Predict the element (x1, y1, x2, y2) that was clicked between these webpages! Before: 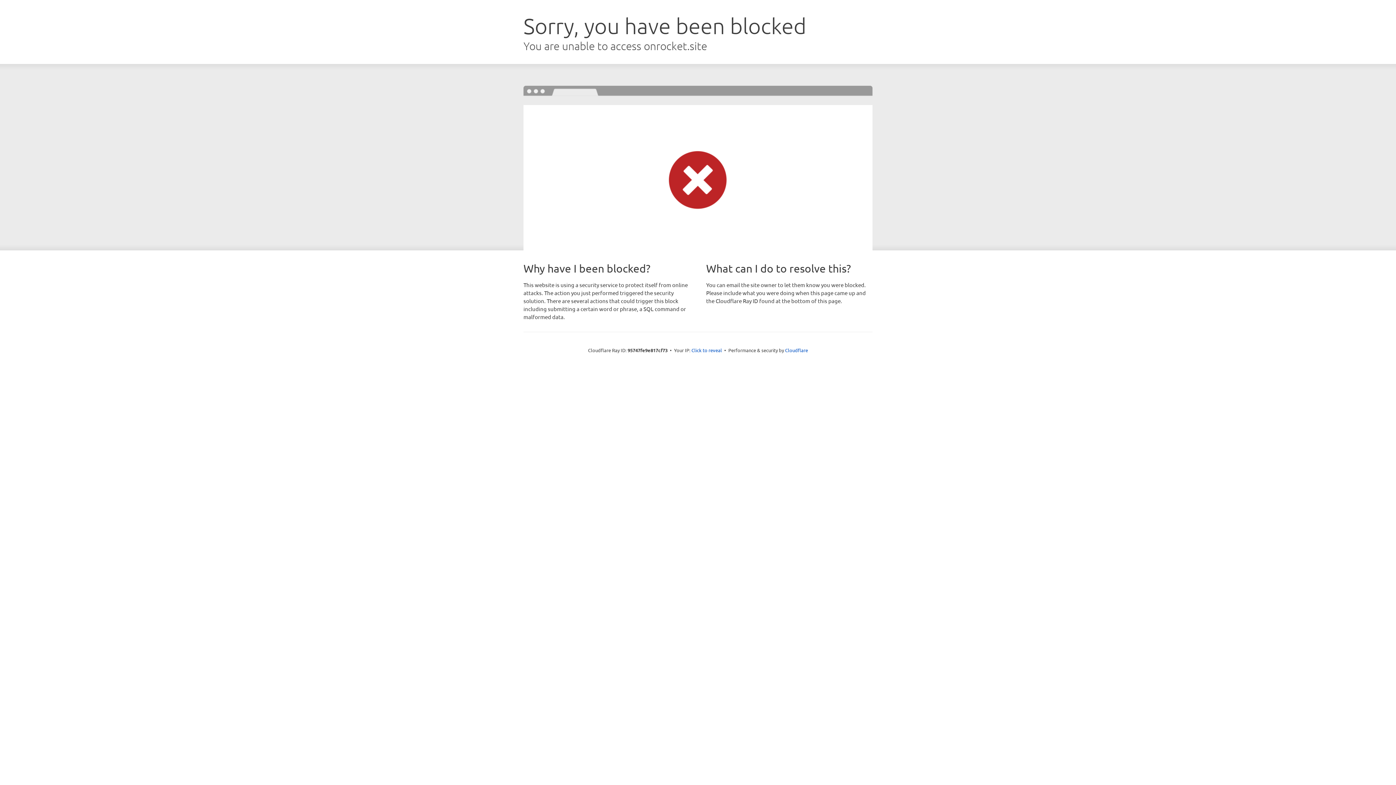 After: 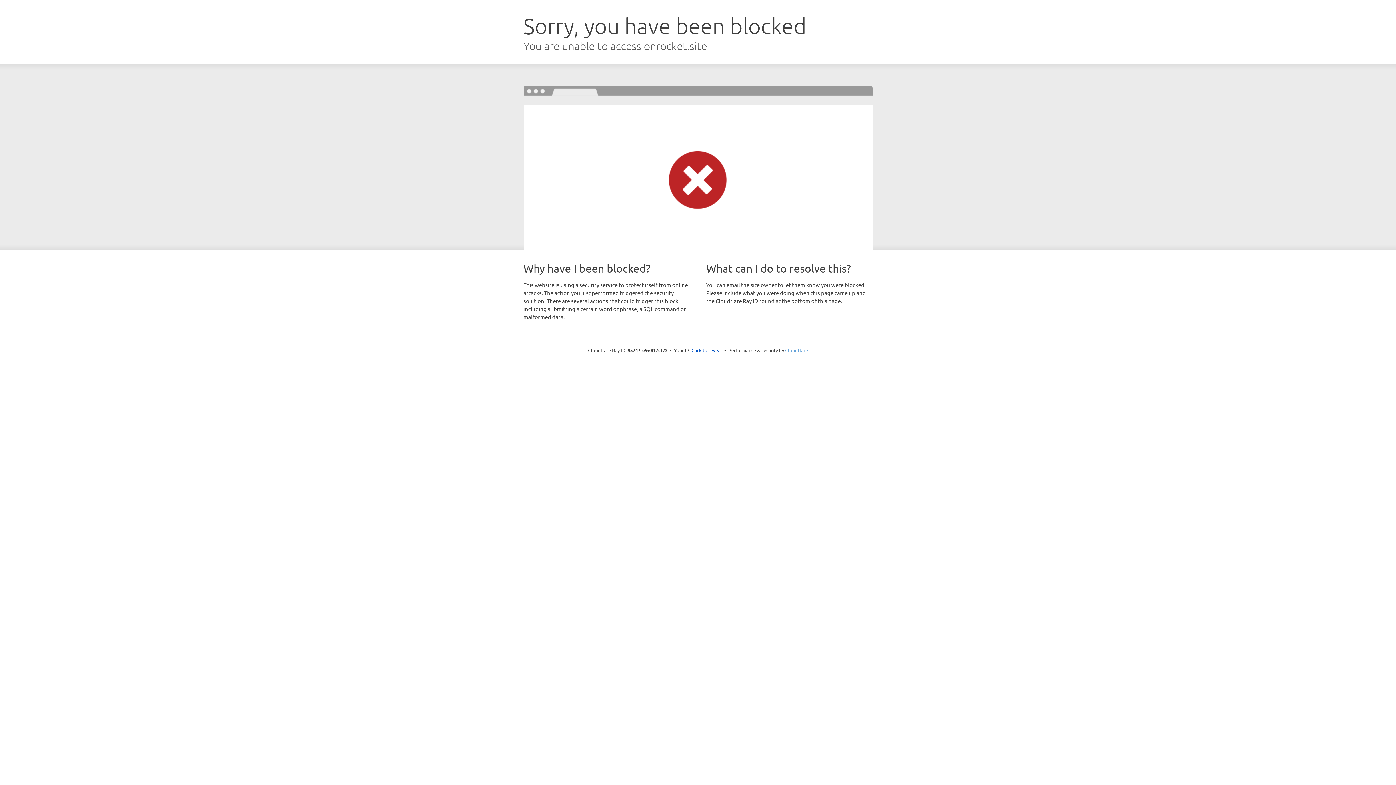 Action: label: Cloudflare bbox: (785, 347, 808, 353)